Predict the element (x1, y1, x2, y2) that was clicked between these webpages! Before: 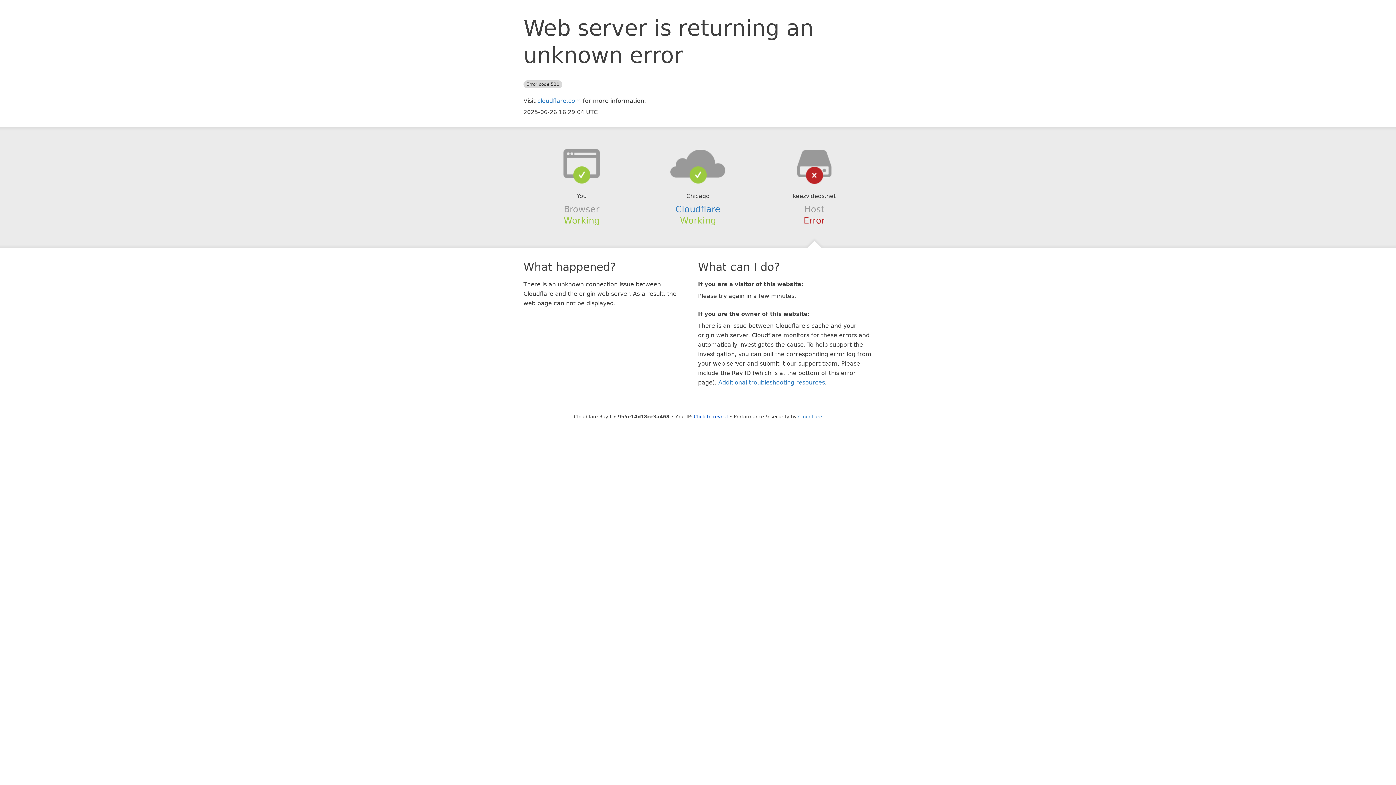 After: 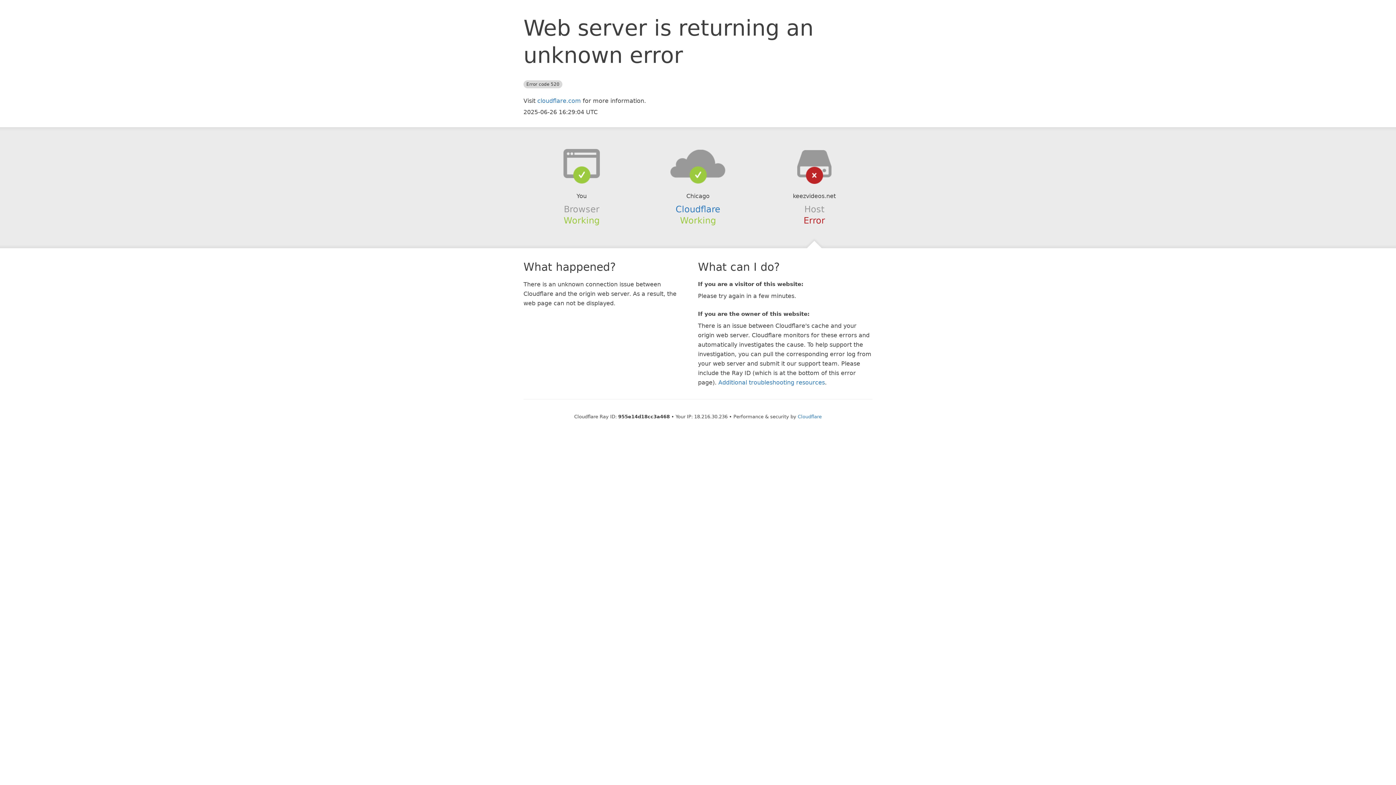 Action: bbox: (694, 414, 728, 419) label: Click to reveal